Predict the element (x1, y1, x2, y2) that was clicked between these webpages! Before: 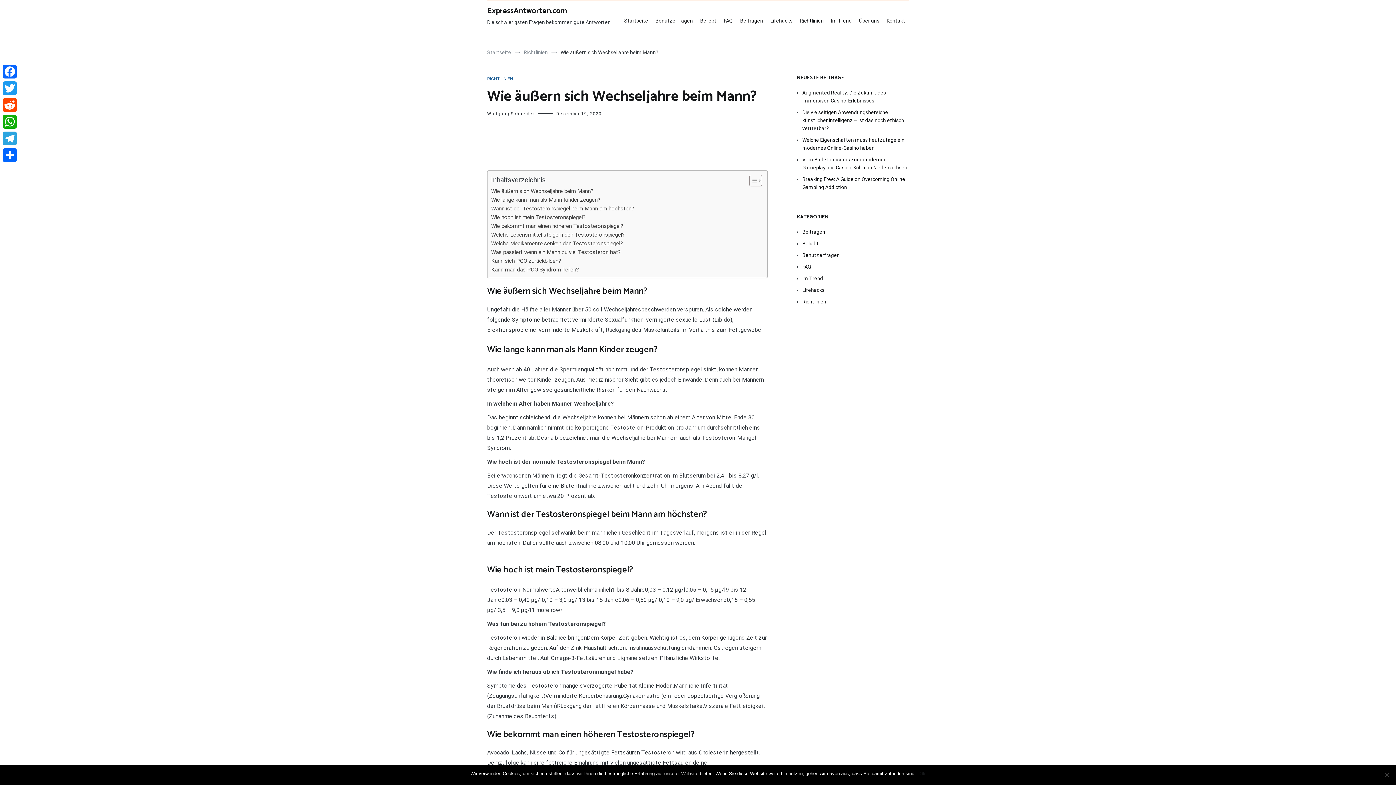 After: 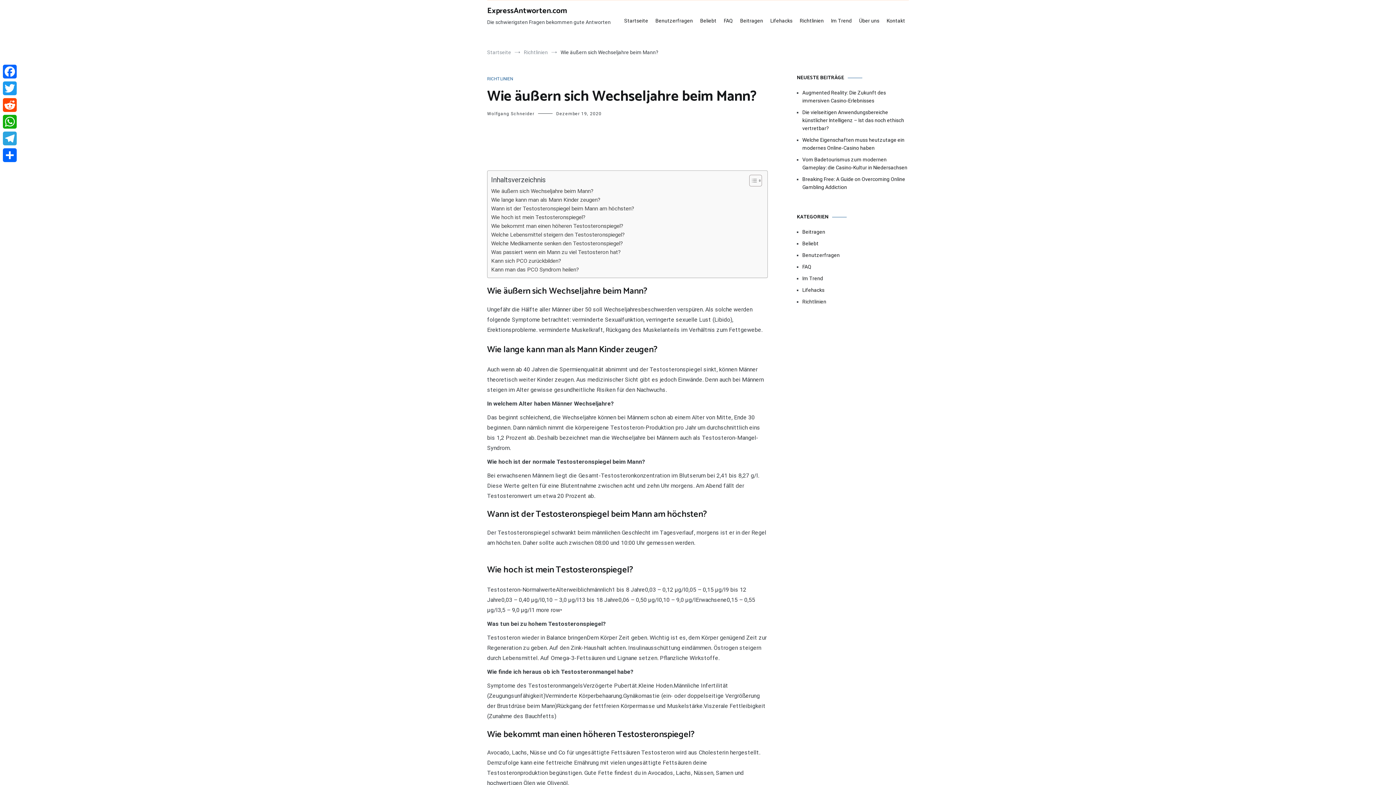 Action: label: Ok bbox: (919, 770, 925, 777)